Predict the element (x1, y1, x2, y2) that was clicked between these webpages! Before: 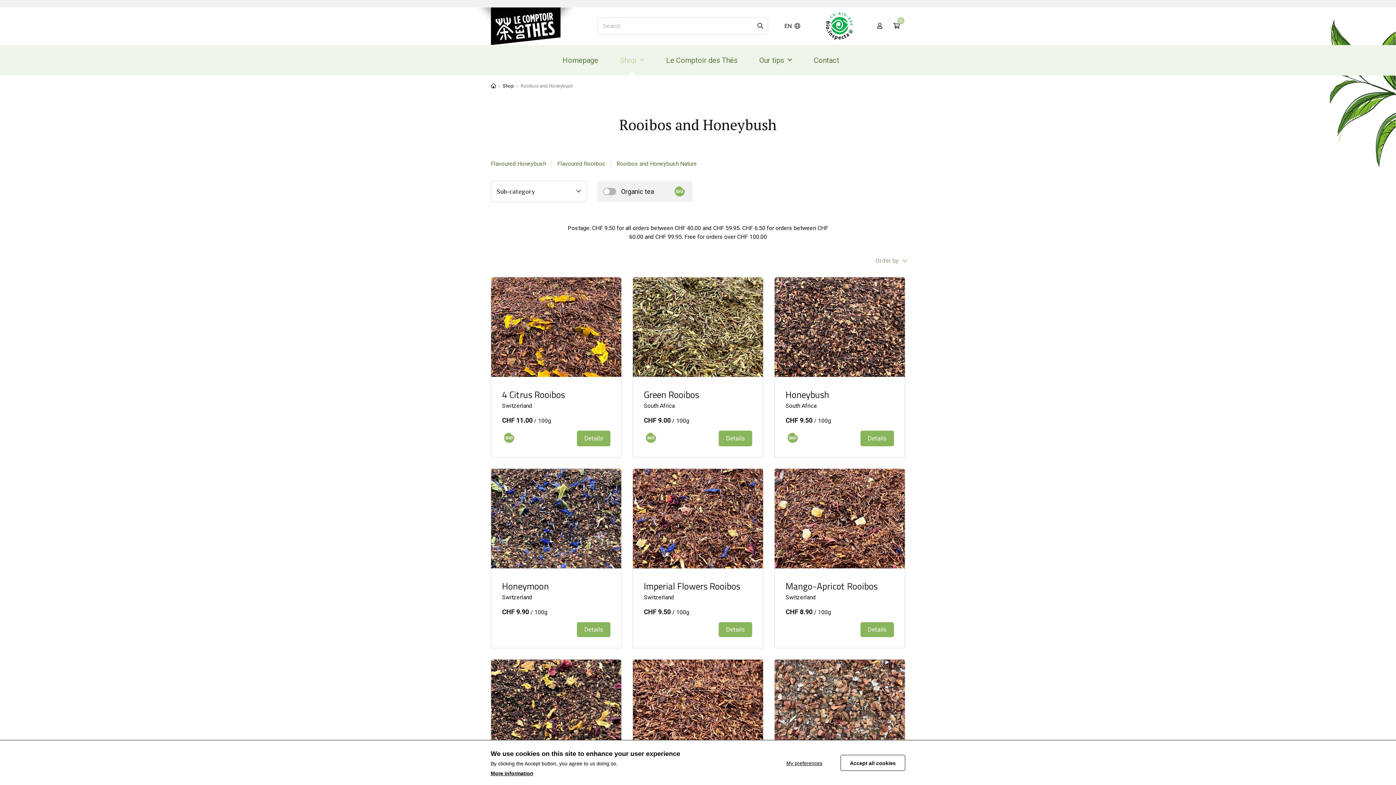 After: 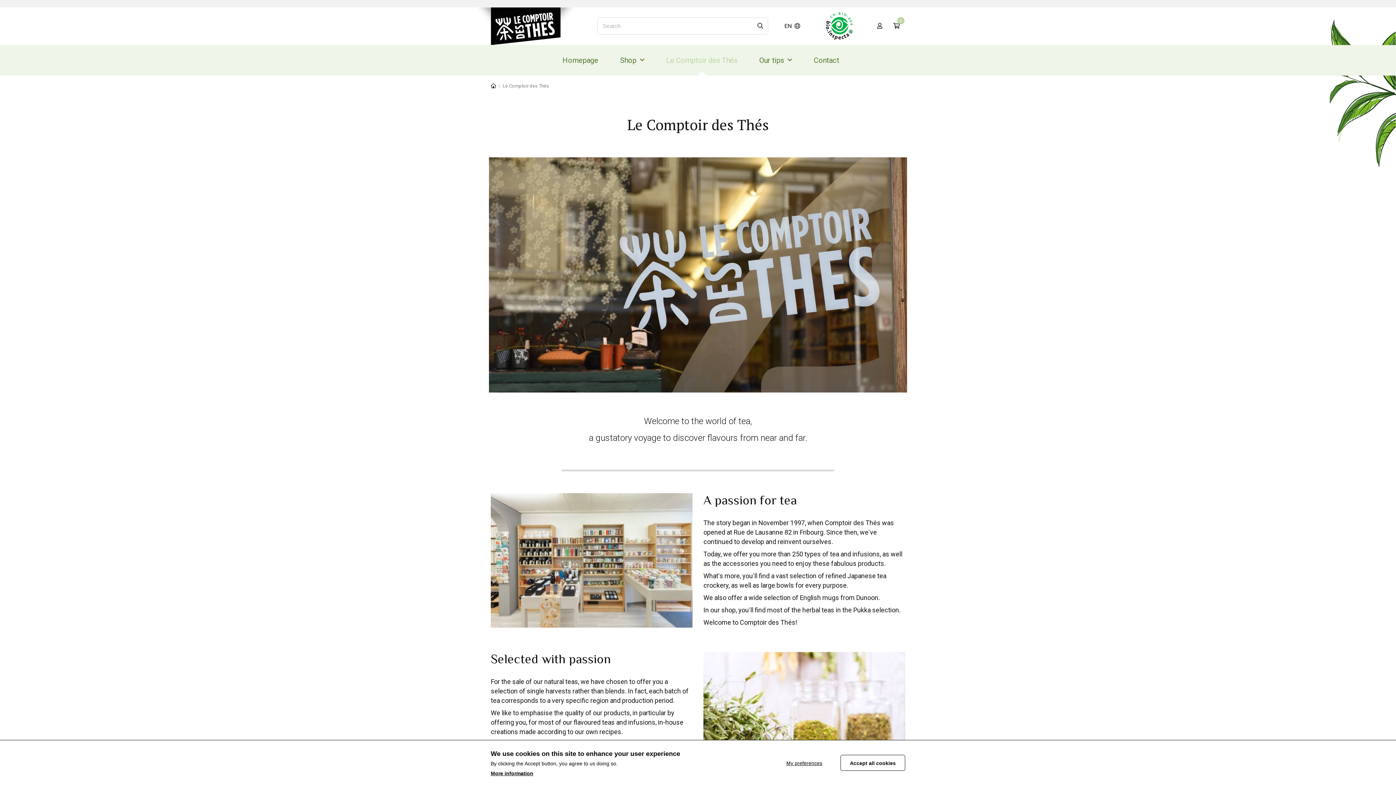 Action: label: Le Comptoir des Thés bbox: (655, 45, 748, 75)